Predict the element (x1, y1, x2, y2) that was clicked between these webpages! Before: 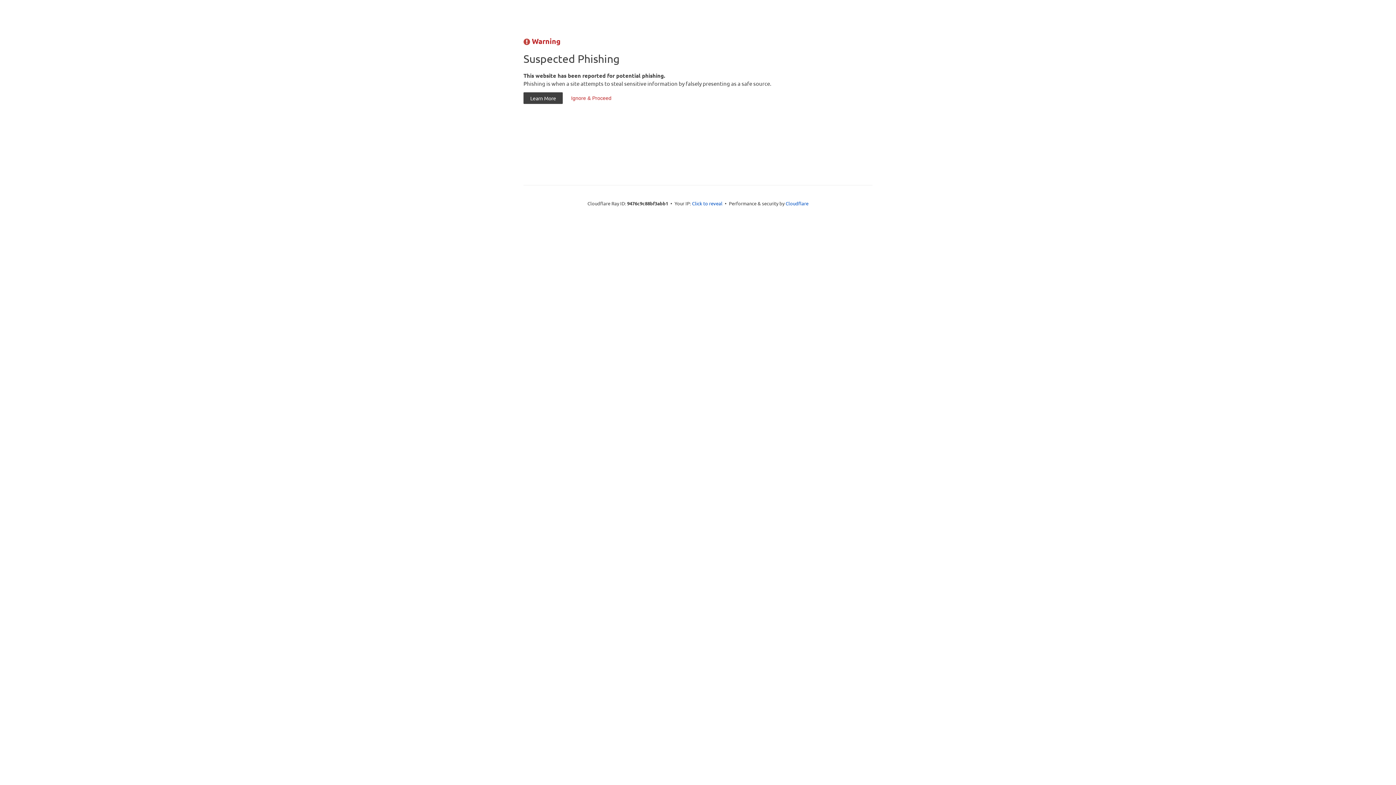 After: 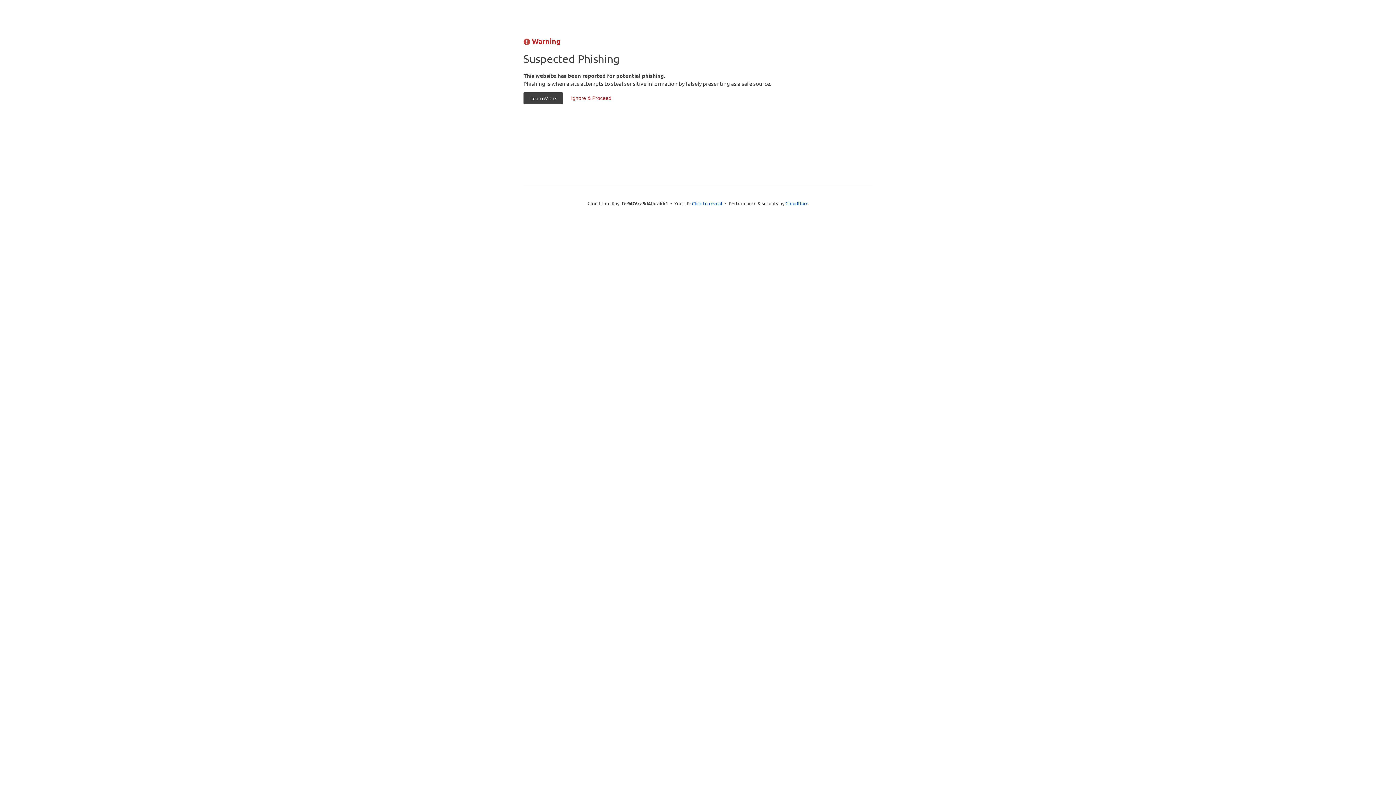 Action: bbox: (564, 92, 618, 104) label: Ignore & Proceed